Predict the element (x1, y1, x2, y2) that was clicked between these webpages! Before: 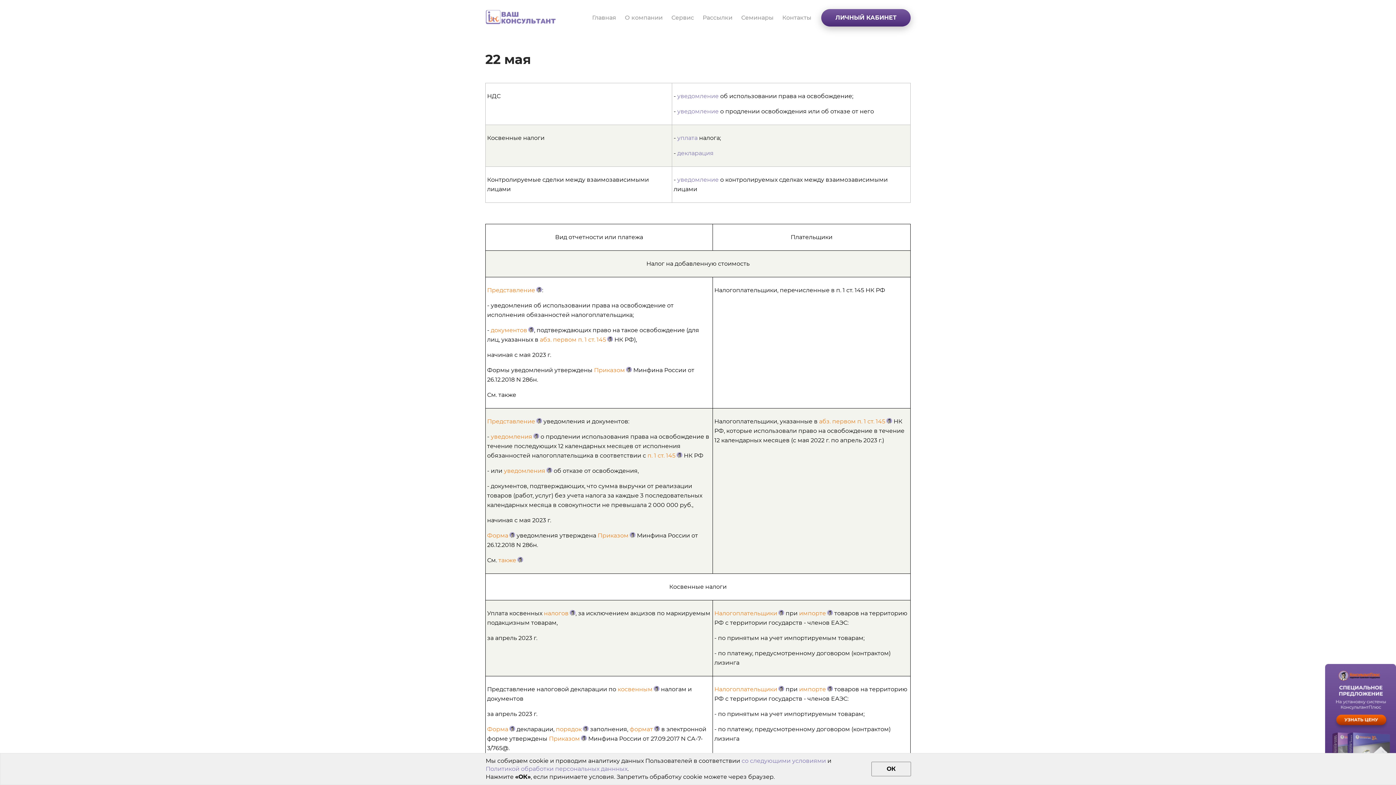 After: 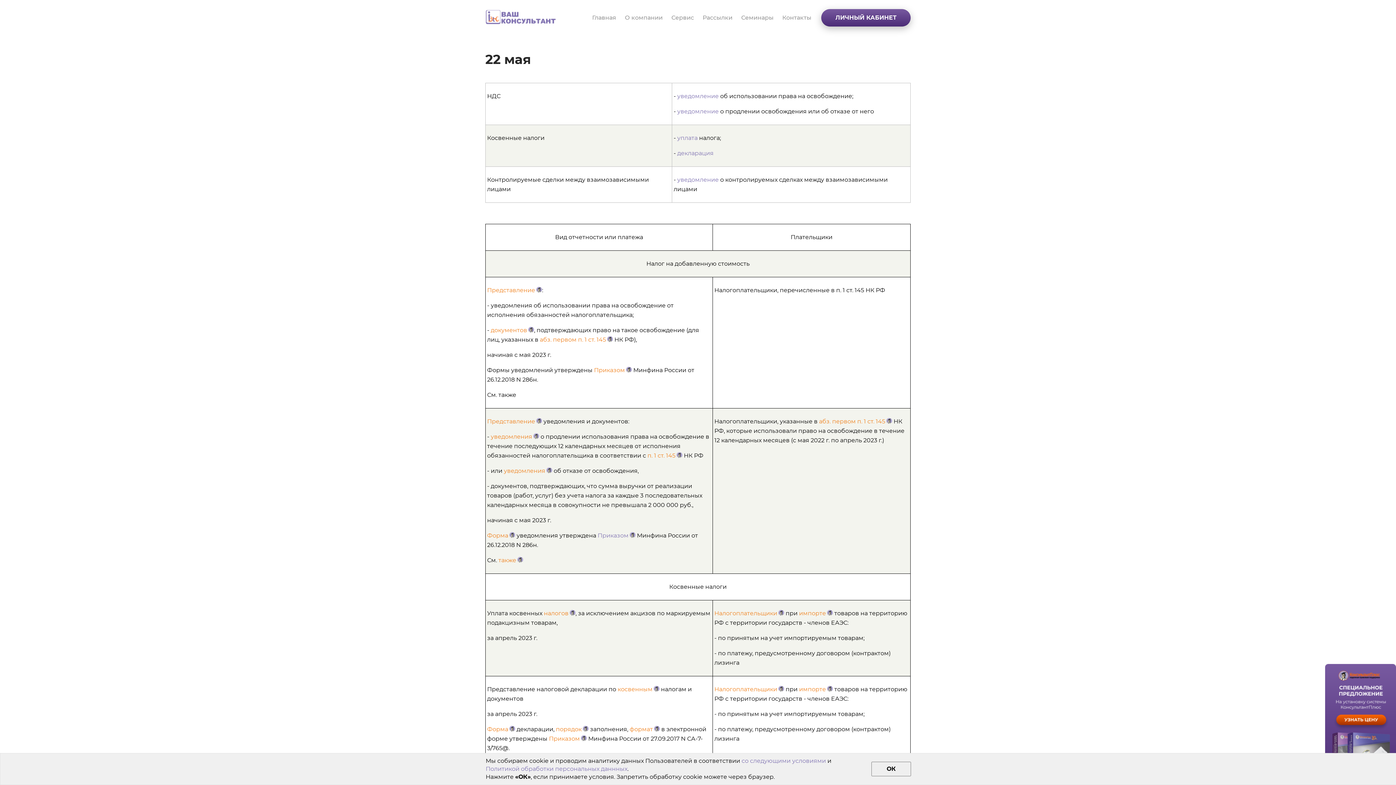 Action: bbox: (597, 532, 635, 539) label: Приказом